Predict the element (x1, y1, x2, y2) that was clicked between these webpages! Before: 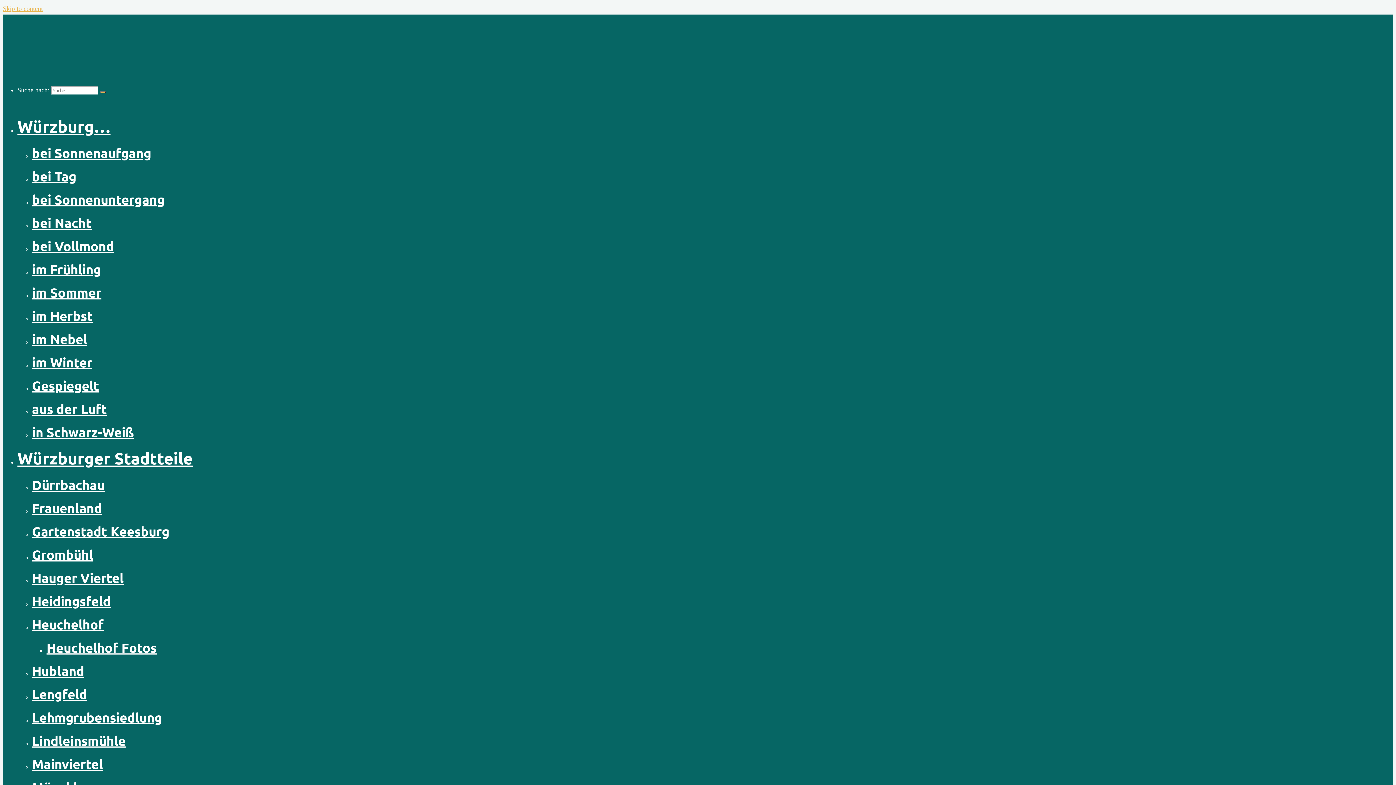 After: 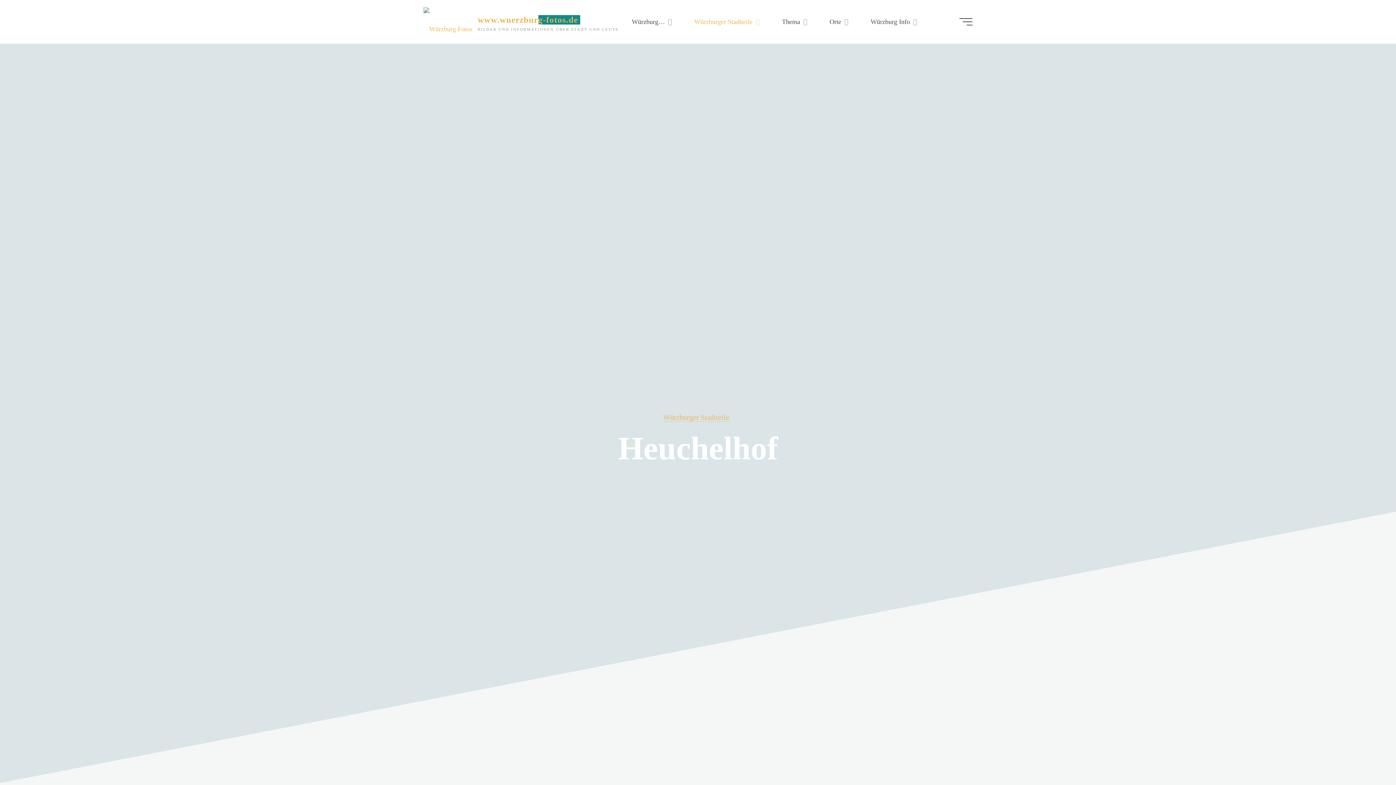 Action: label: Heuchelhof bbox: (32, 616, 103, 632)